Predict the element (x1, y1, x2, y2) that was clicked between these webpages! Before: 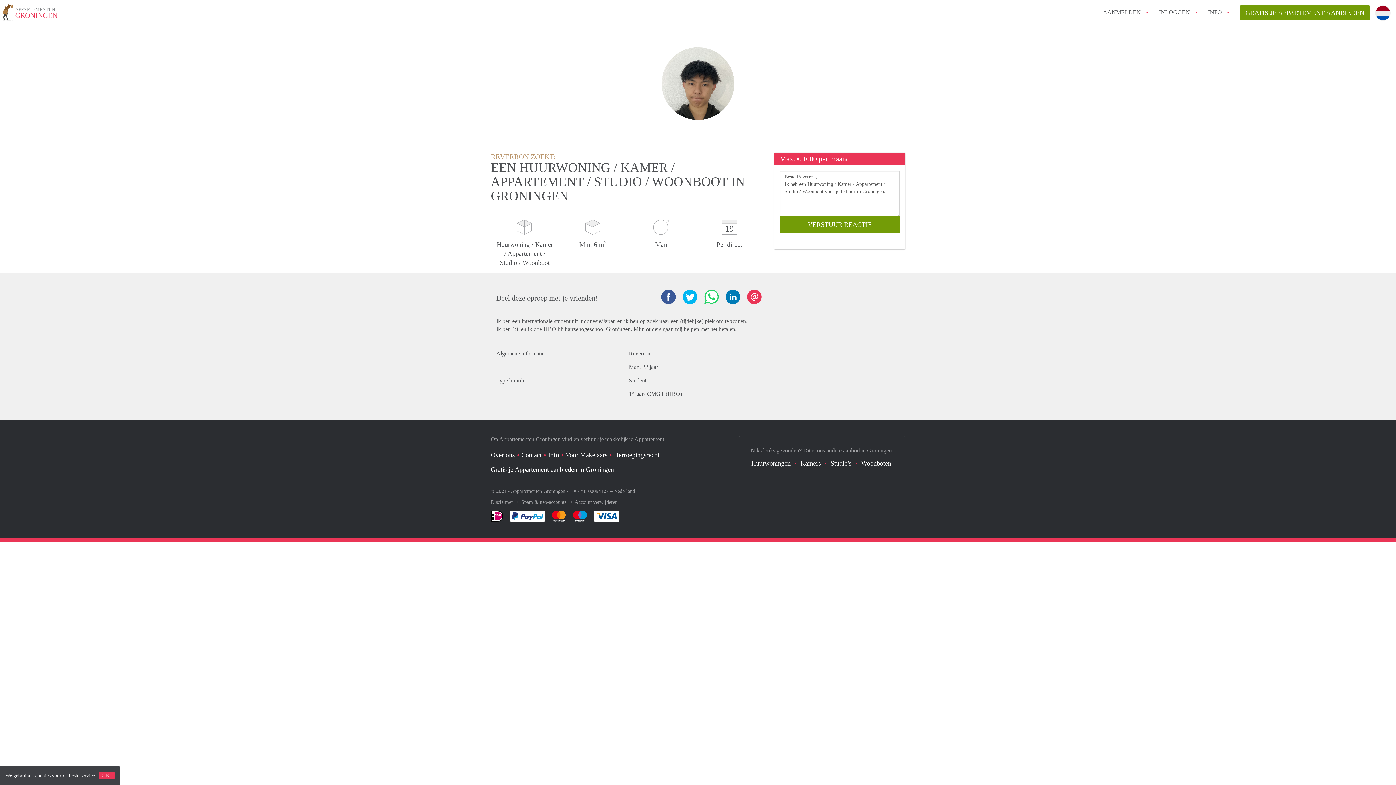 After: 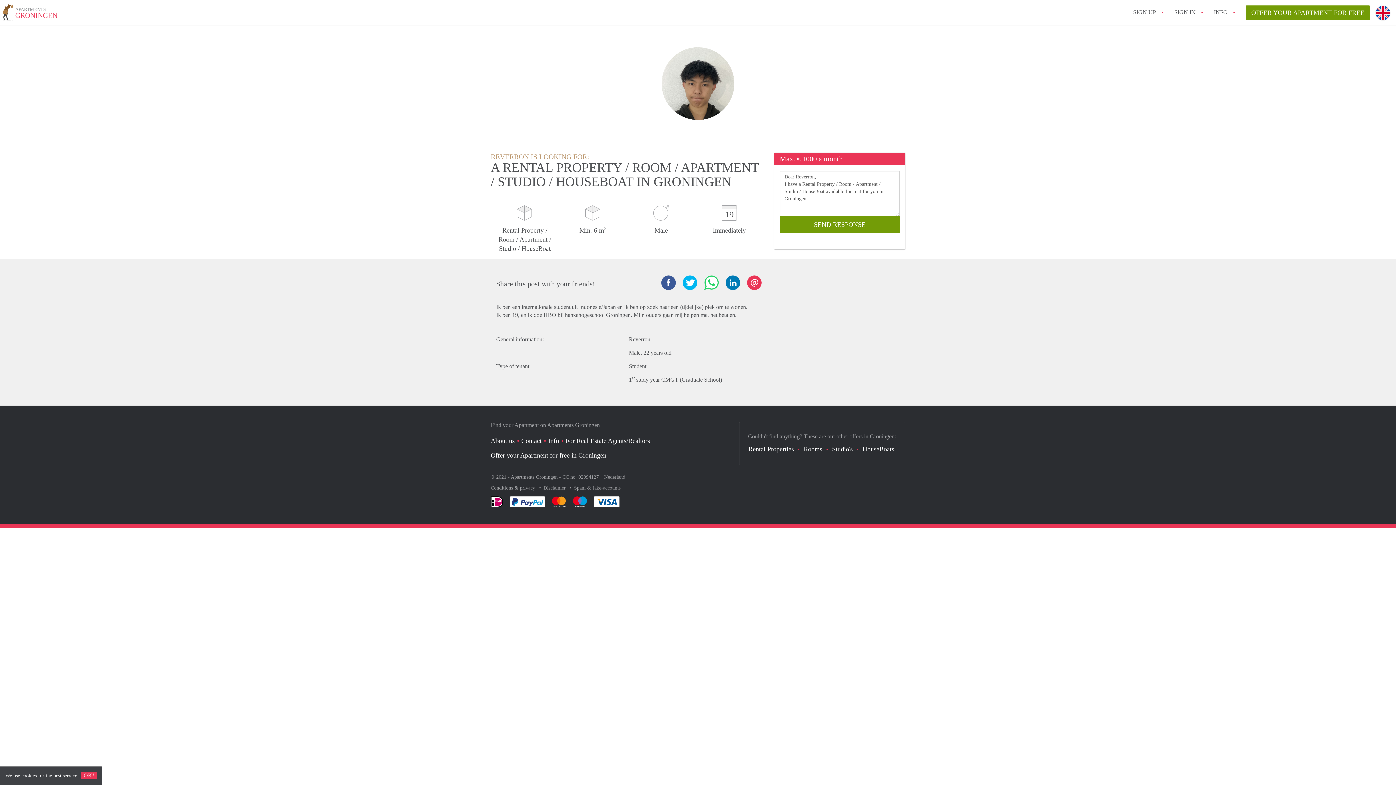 Action: bbox: (1375, 38, 1390, 54)